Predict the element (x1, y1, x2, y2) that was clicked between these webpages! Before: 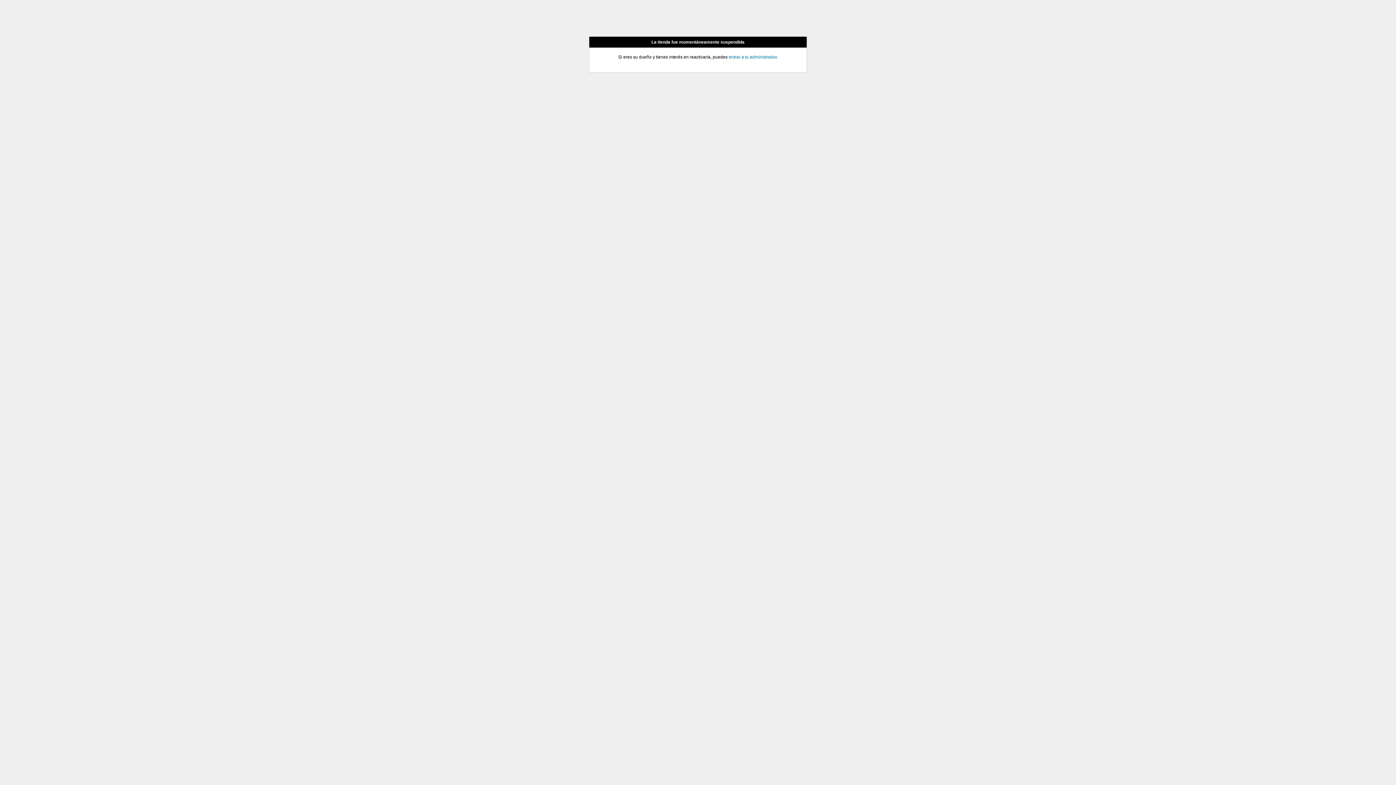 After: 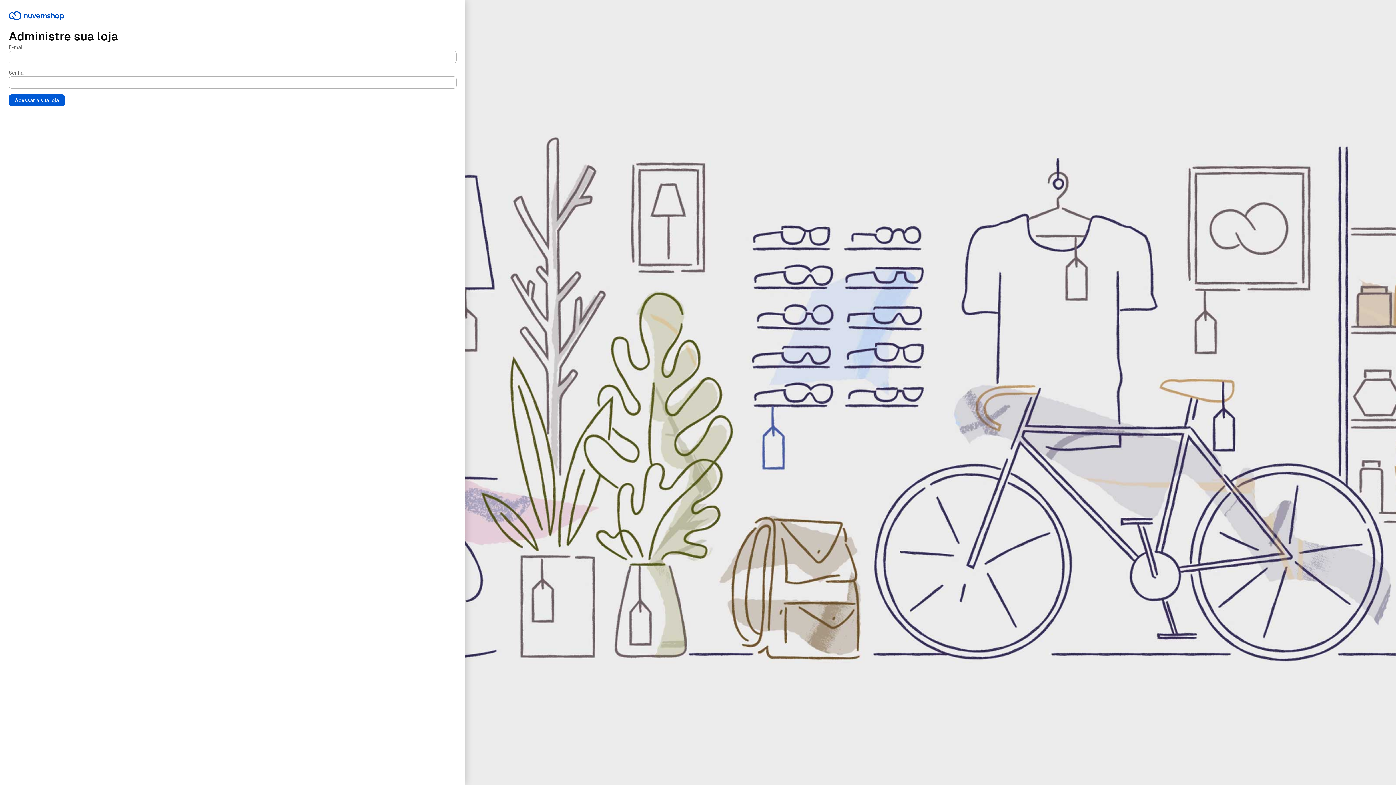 Action: bbox: (728, 54, 776, 59) label: entrar a tu administrador